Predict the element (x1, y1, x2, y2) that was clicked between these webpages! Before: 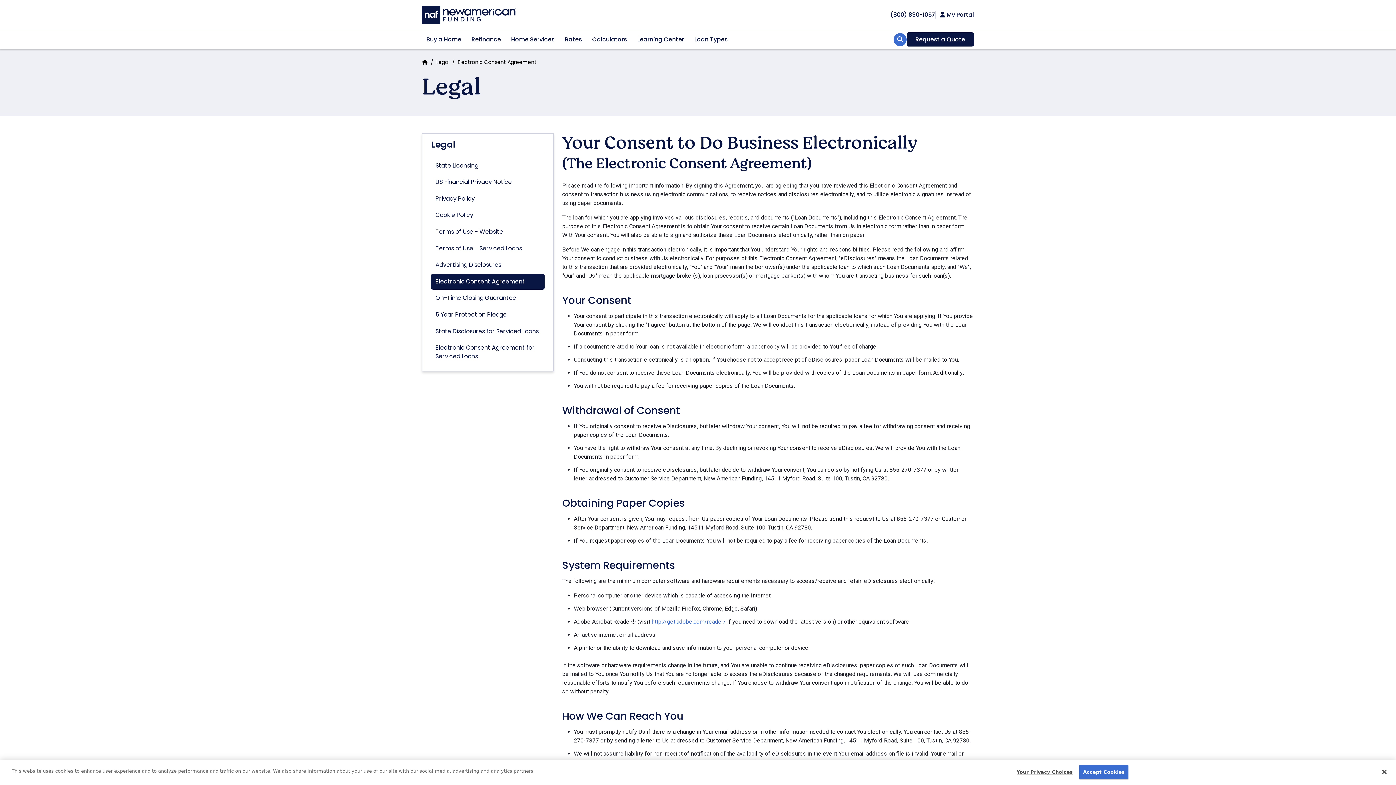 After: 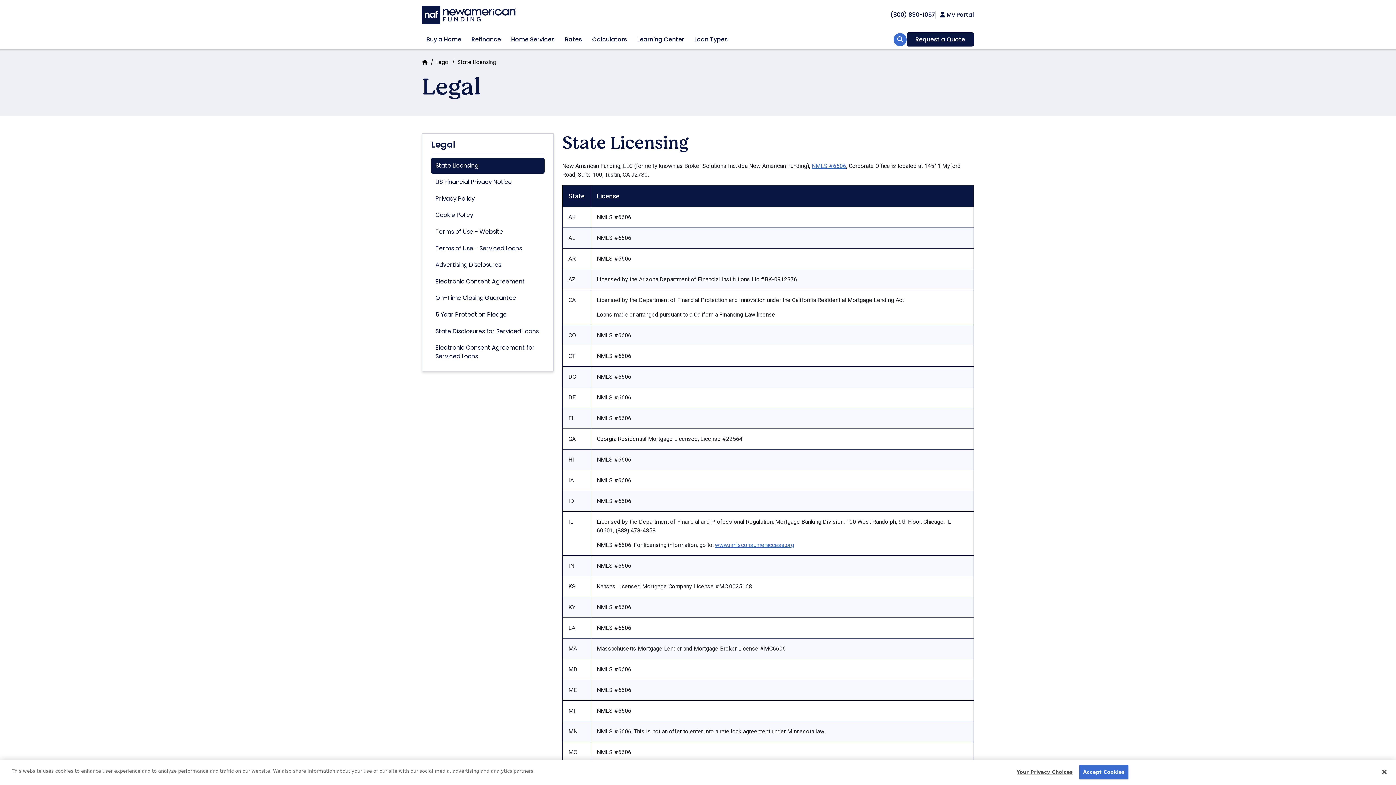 Action: label: State Licensing bbox: (431, 157, 544, 173)